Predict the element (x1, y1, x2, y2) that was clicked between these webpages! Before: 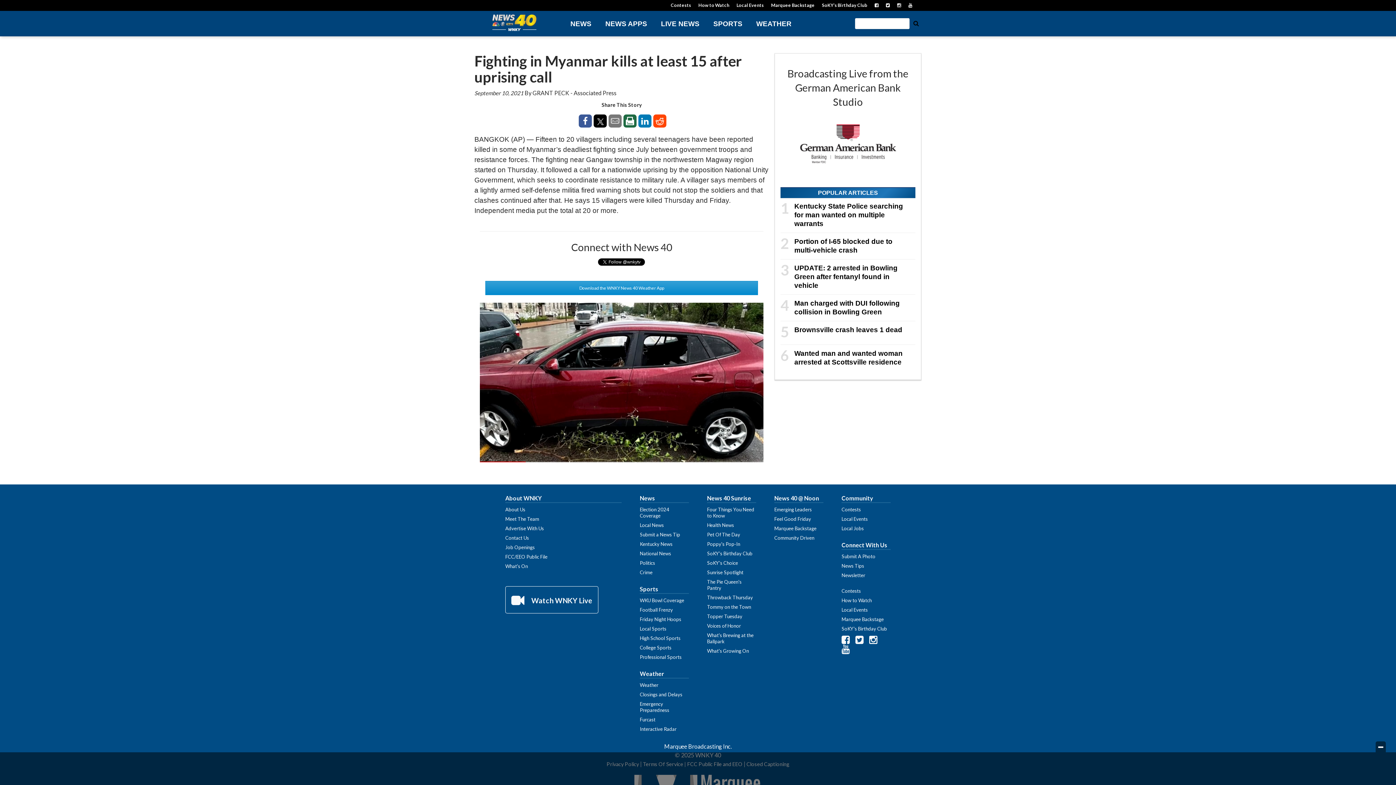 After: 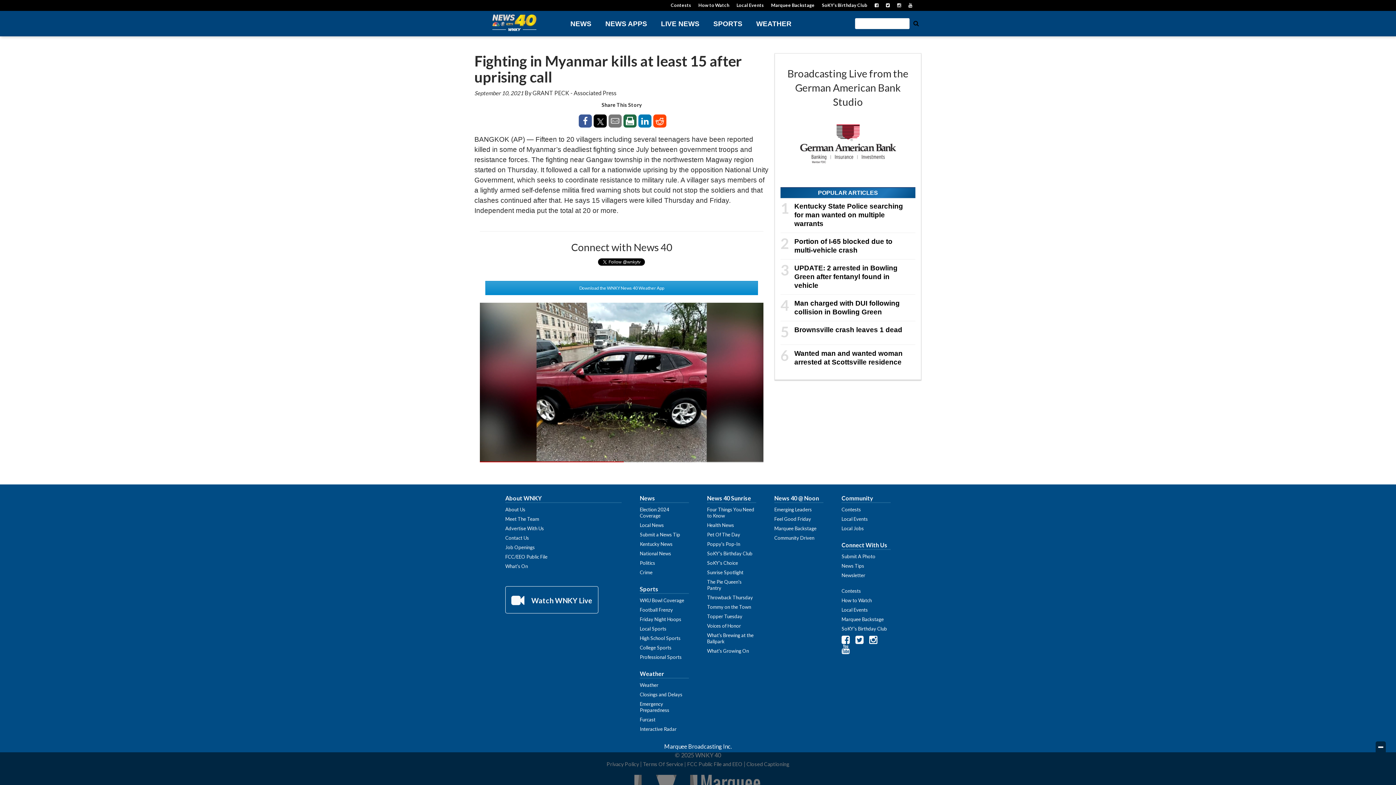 Action: bbox: (653, 114, 666, 127)